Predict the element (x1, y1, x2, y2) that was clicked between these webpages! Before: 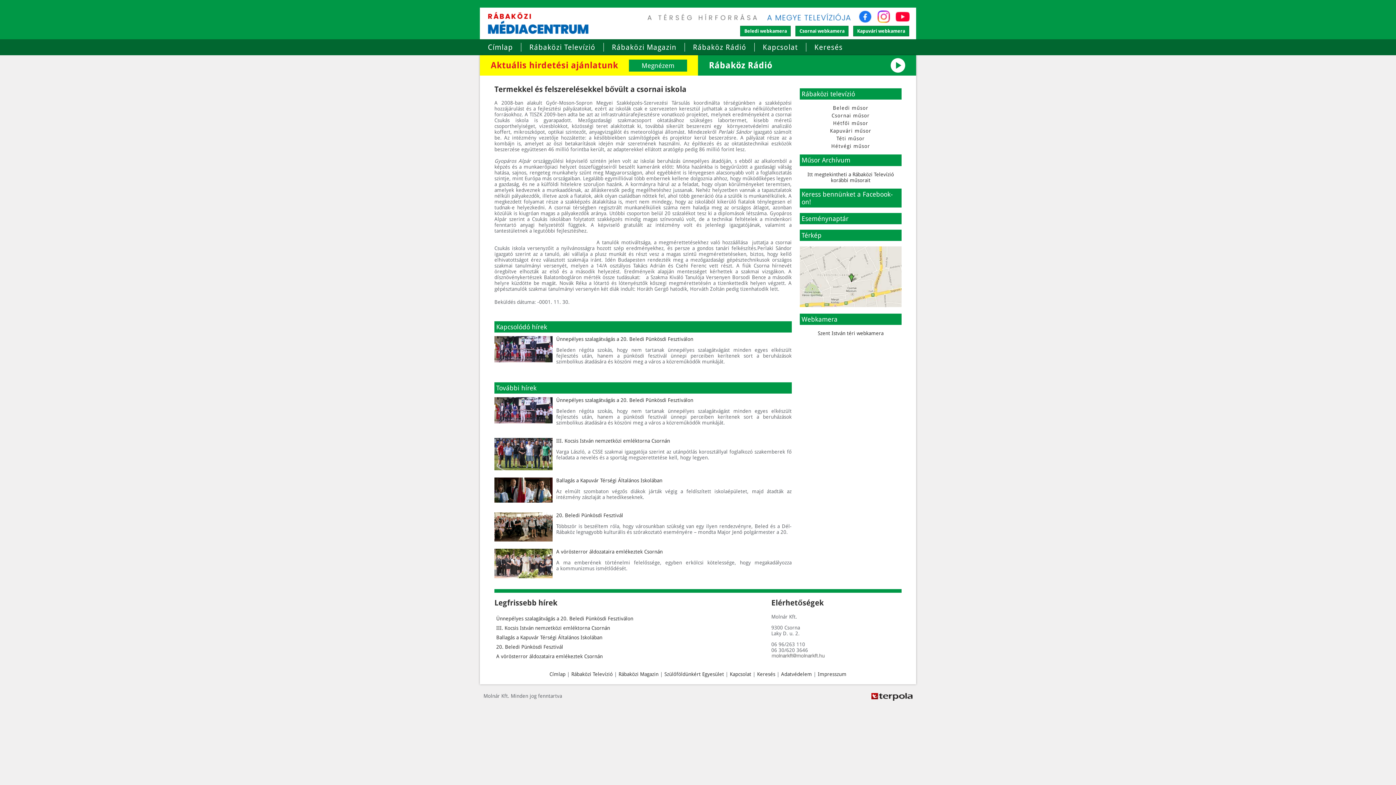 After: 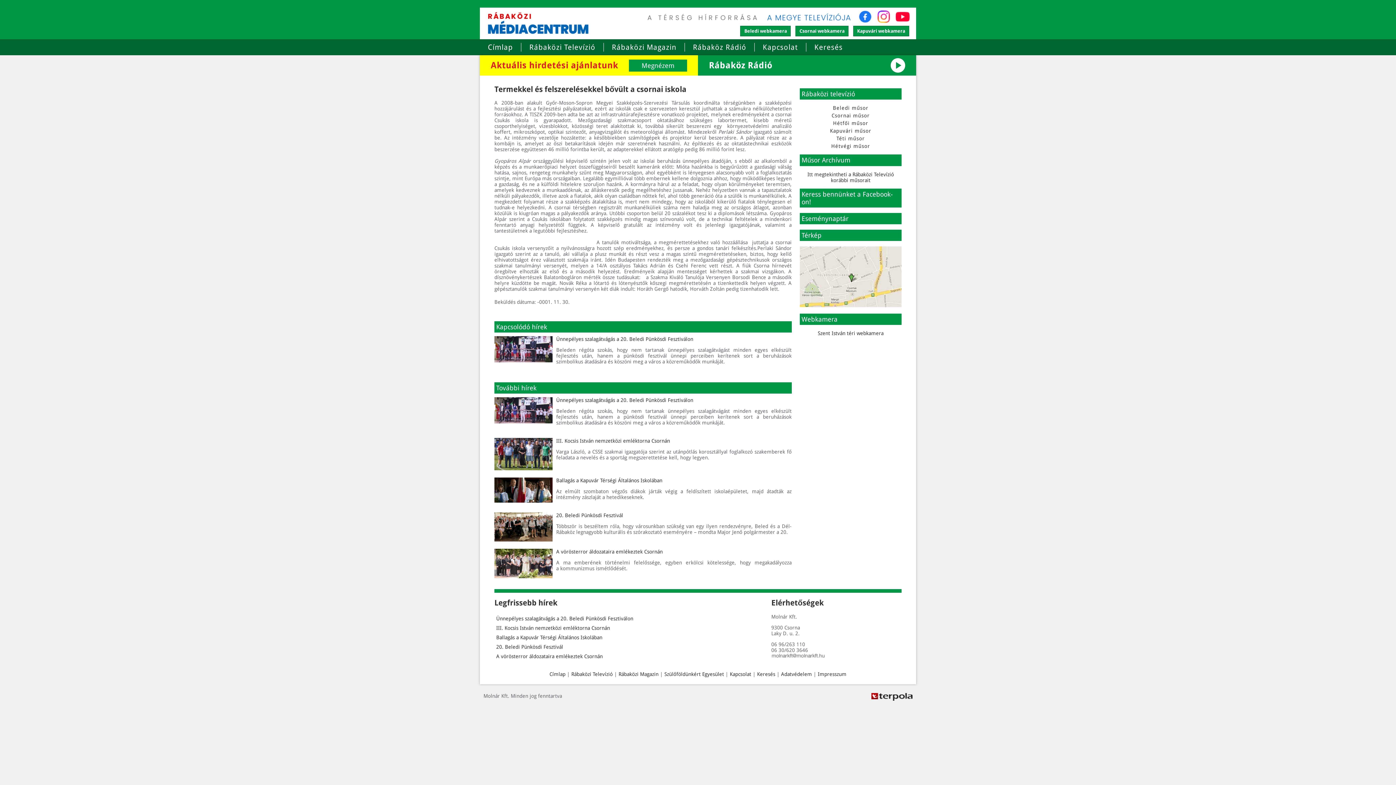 Action: bbox: (890, 58, 905, 72) label: Lejátszás